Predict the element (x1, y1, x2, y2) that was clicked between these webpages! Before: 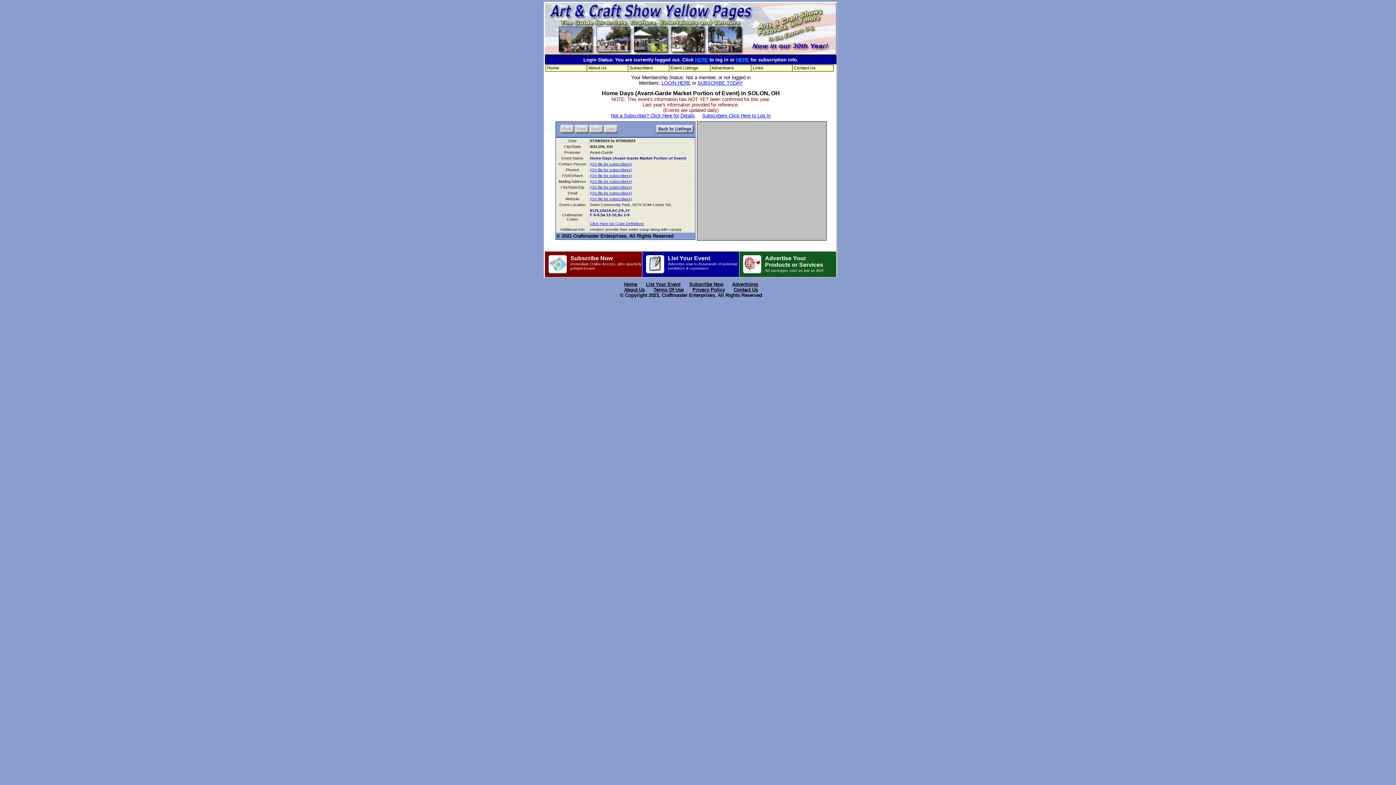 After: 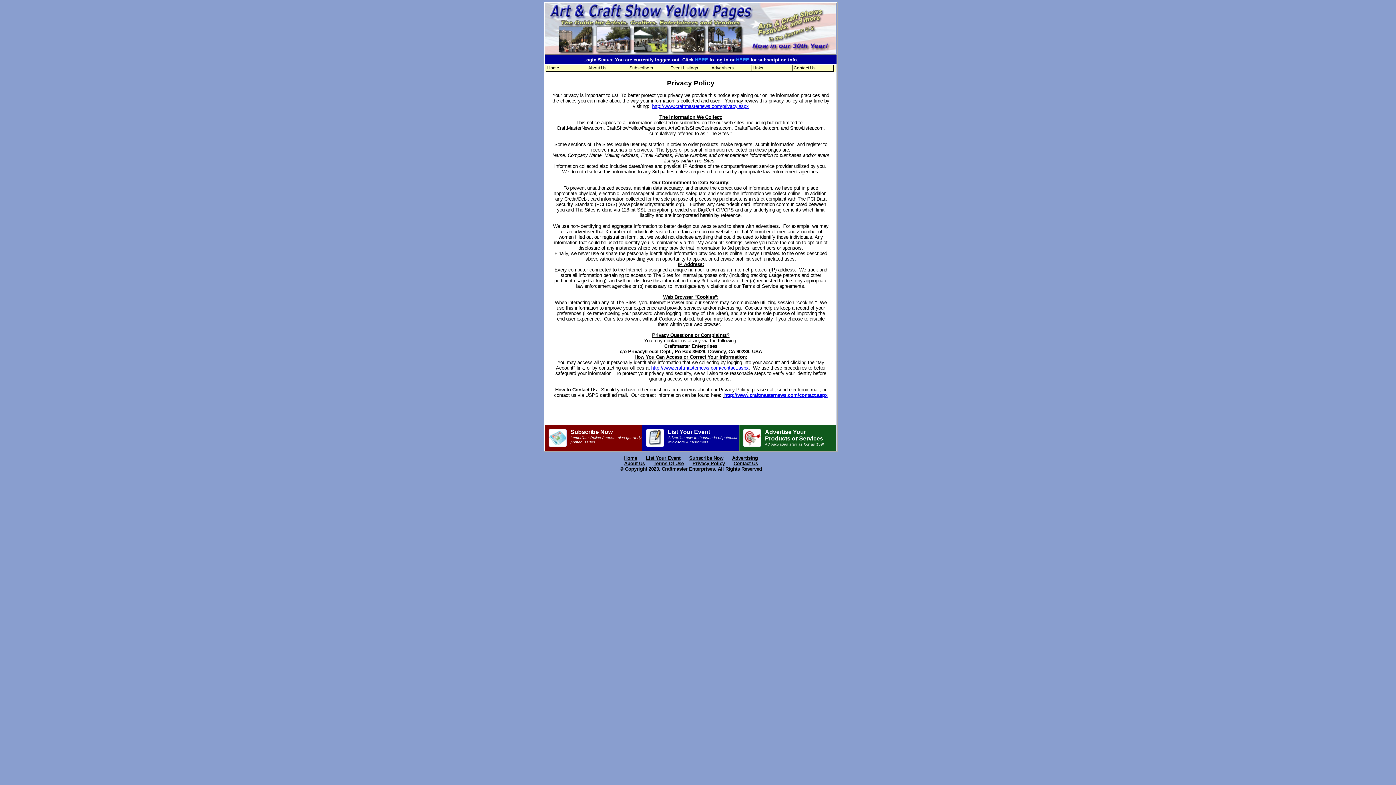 Action: label: Privacy Policy bbox: (689, 287, 728, 292)